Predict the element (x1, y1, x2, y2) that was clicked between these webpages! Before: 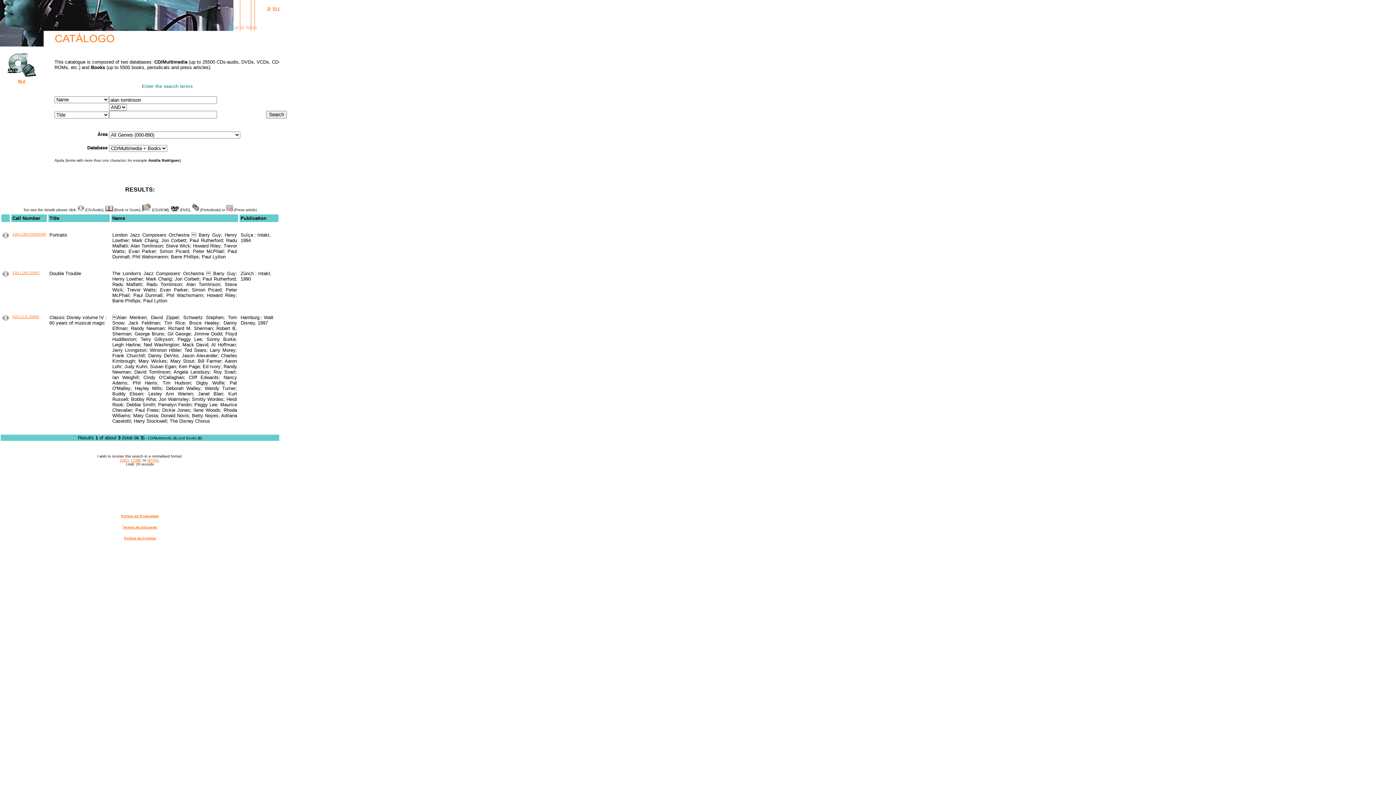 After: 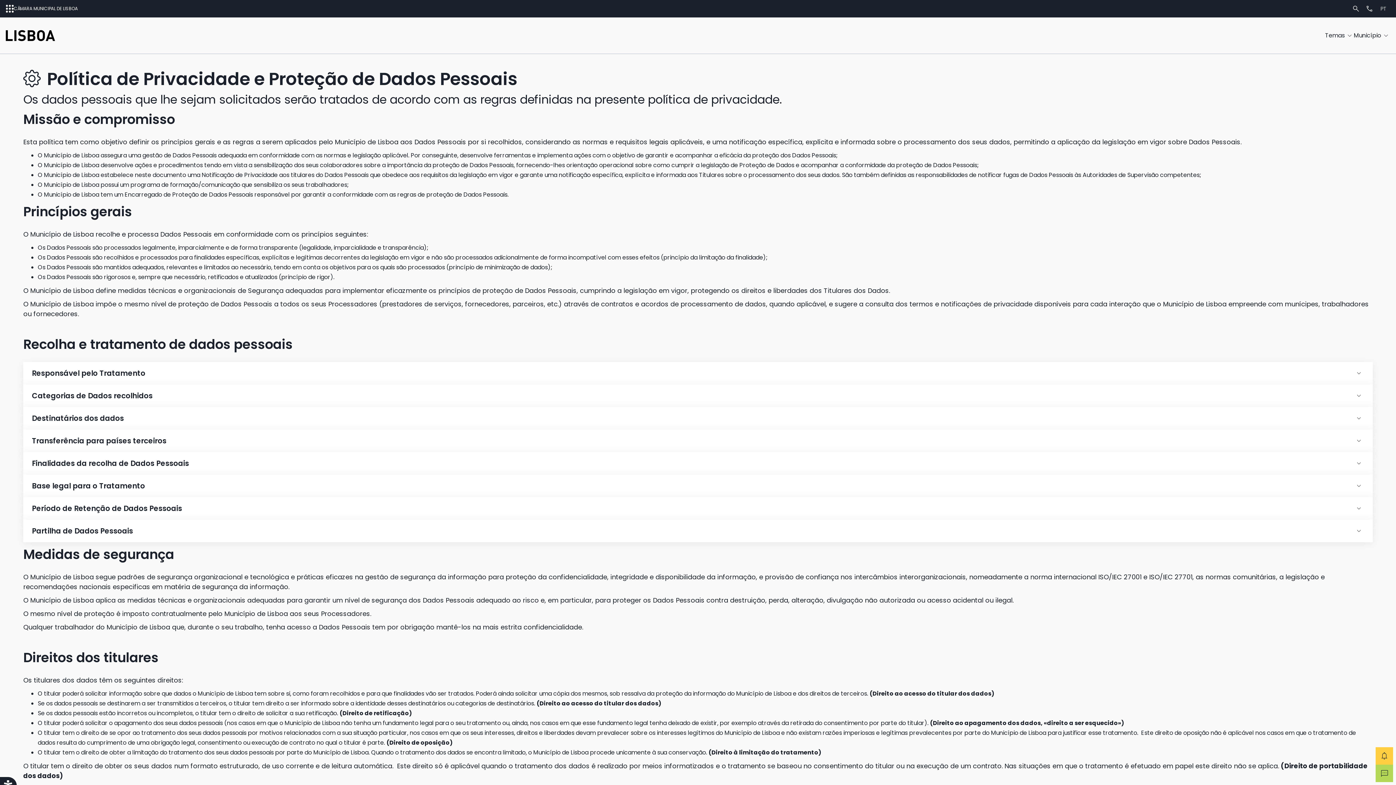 Action: bbox: (121, 514, 158, 518) label: Política de Privacidade